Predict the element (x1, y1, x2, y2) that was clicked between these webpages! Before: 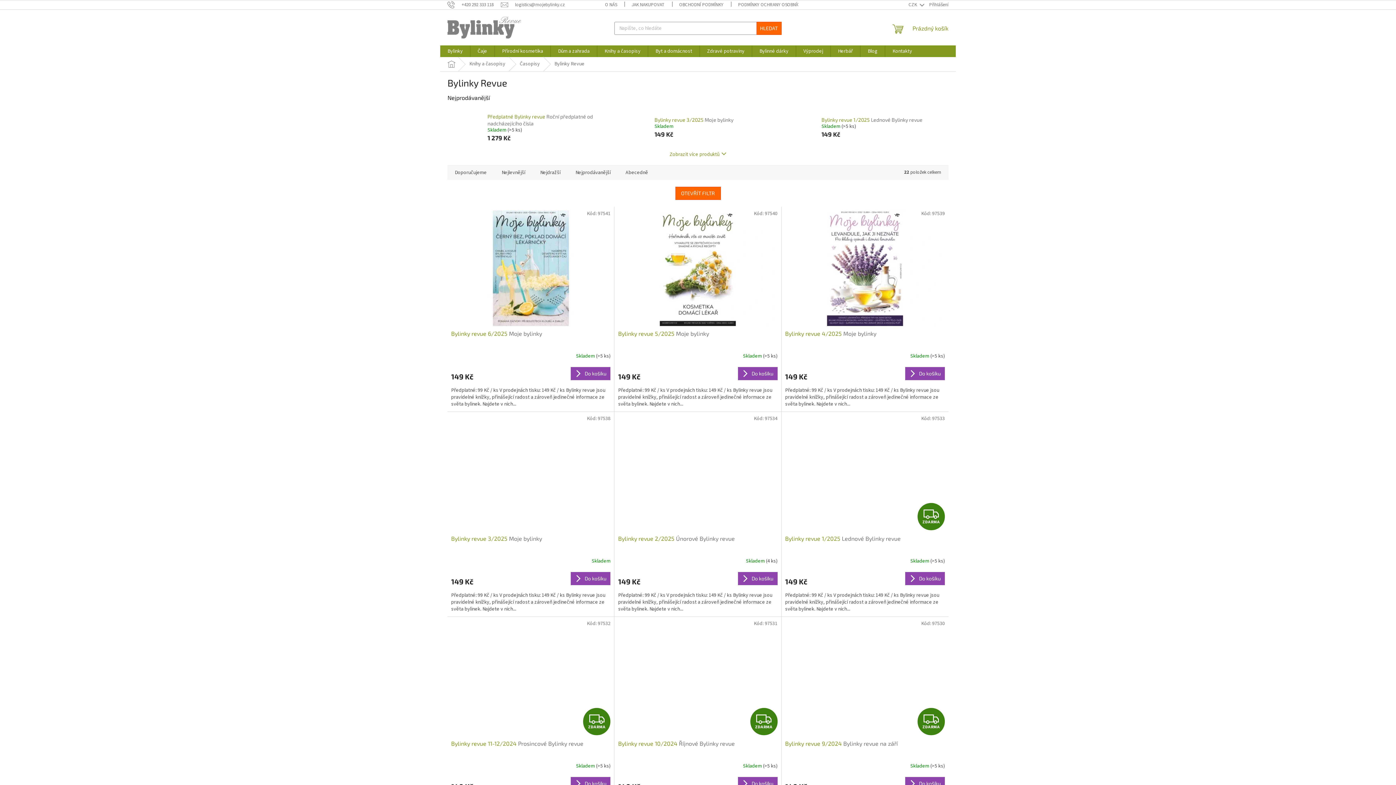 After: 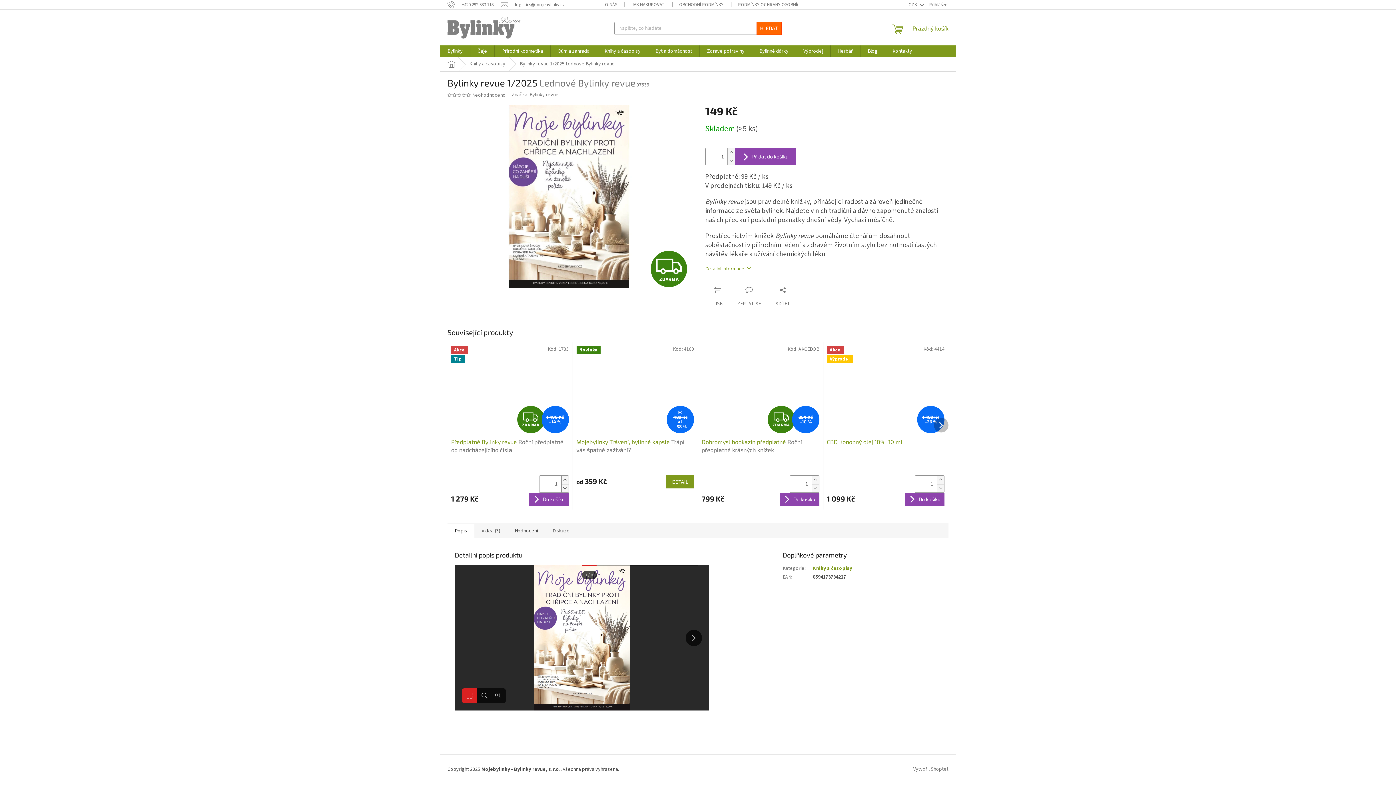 Action: bbox: (785, 415, 945, 531) label: ZDARMA
ZDARMA